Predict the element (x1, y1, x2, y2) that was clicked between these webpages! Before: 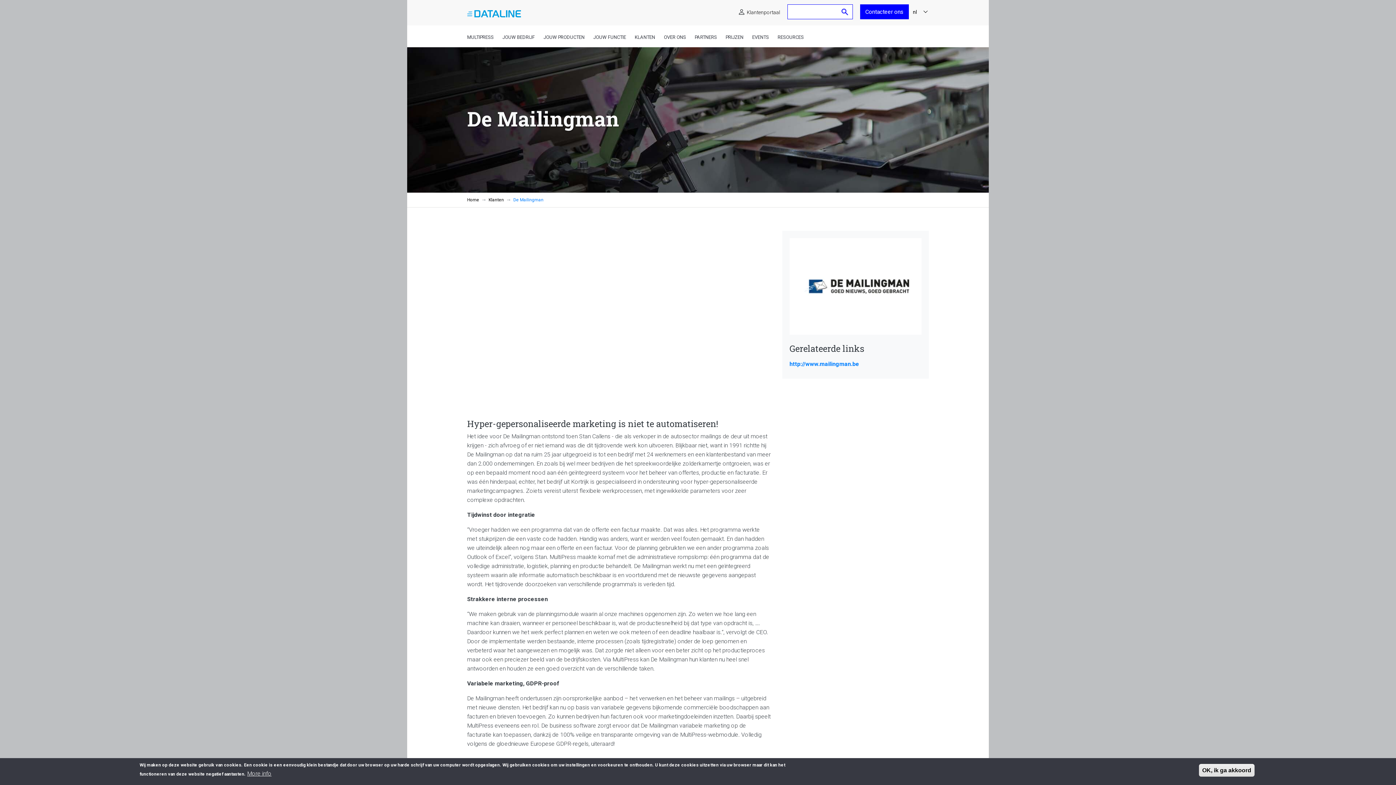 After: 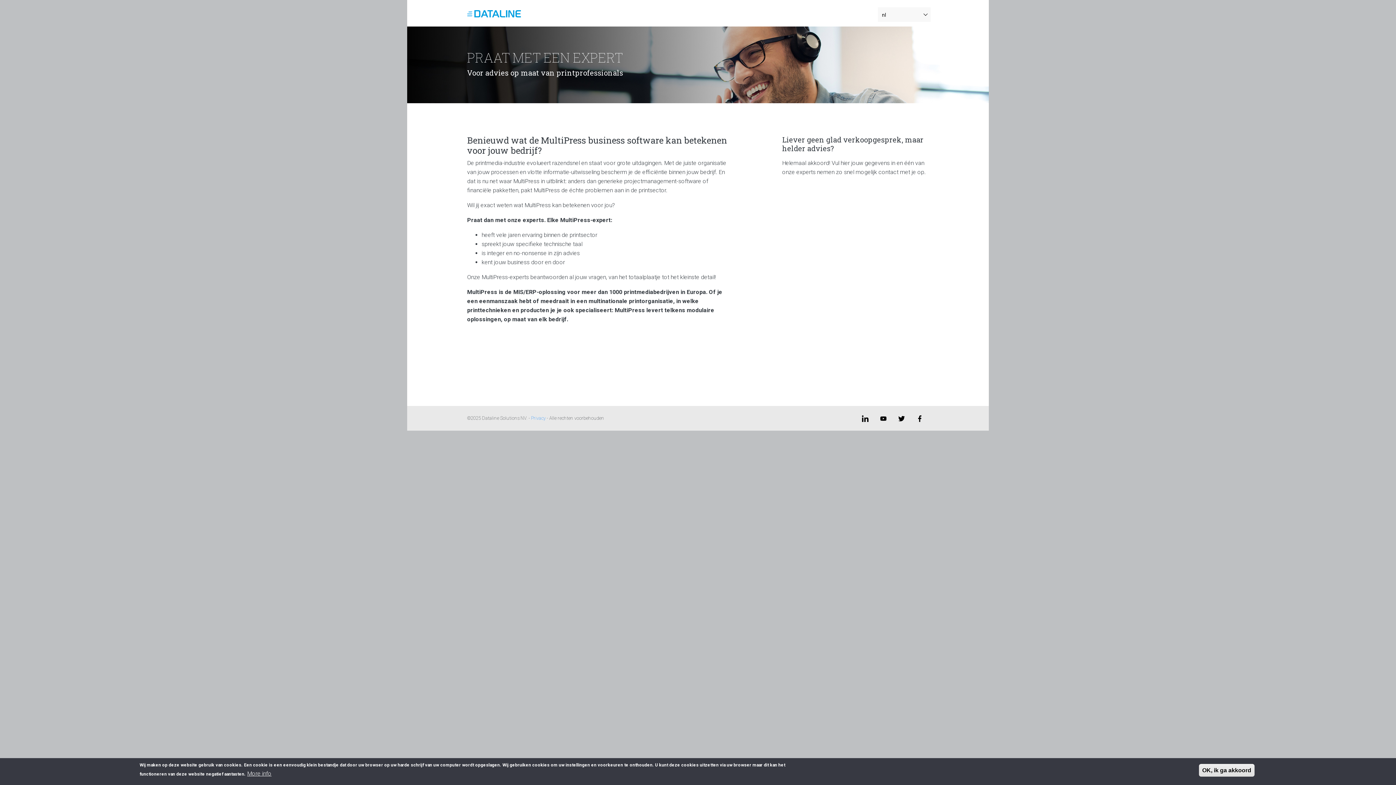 Action: bbox: (502, 33, 534, 45) label: JOUW BEDRIJF